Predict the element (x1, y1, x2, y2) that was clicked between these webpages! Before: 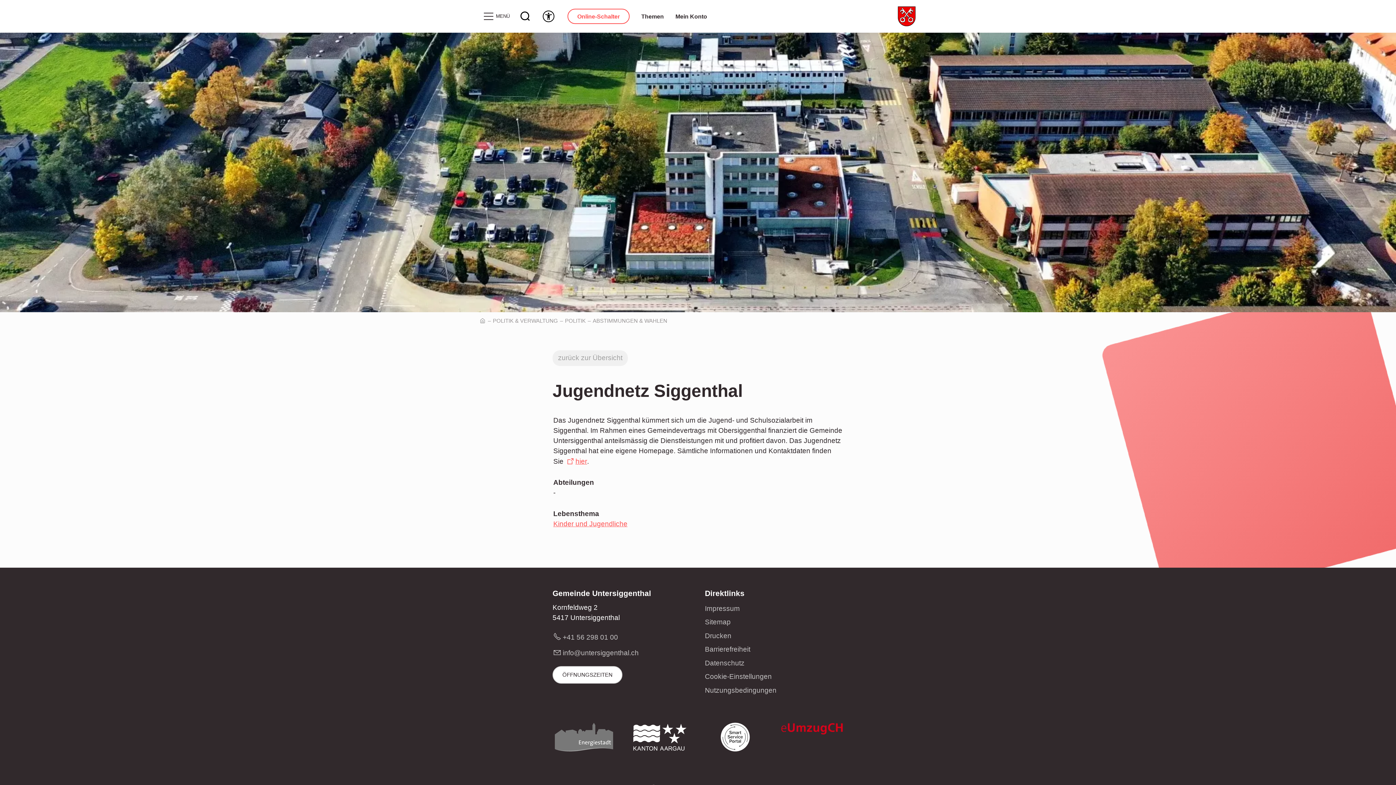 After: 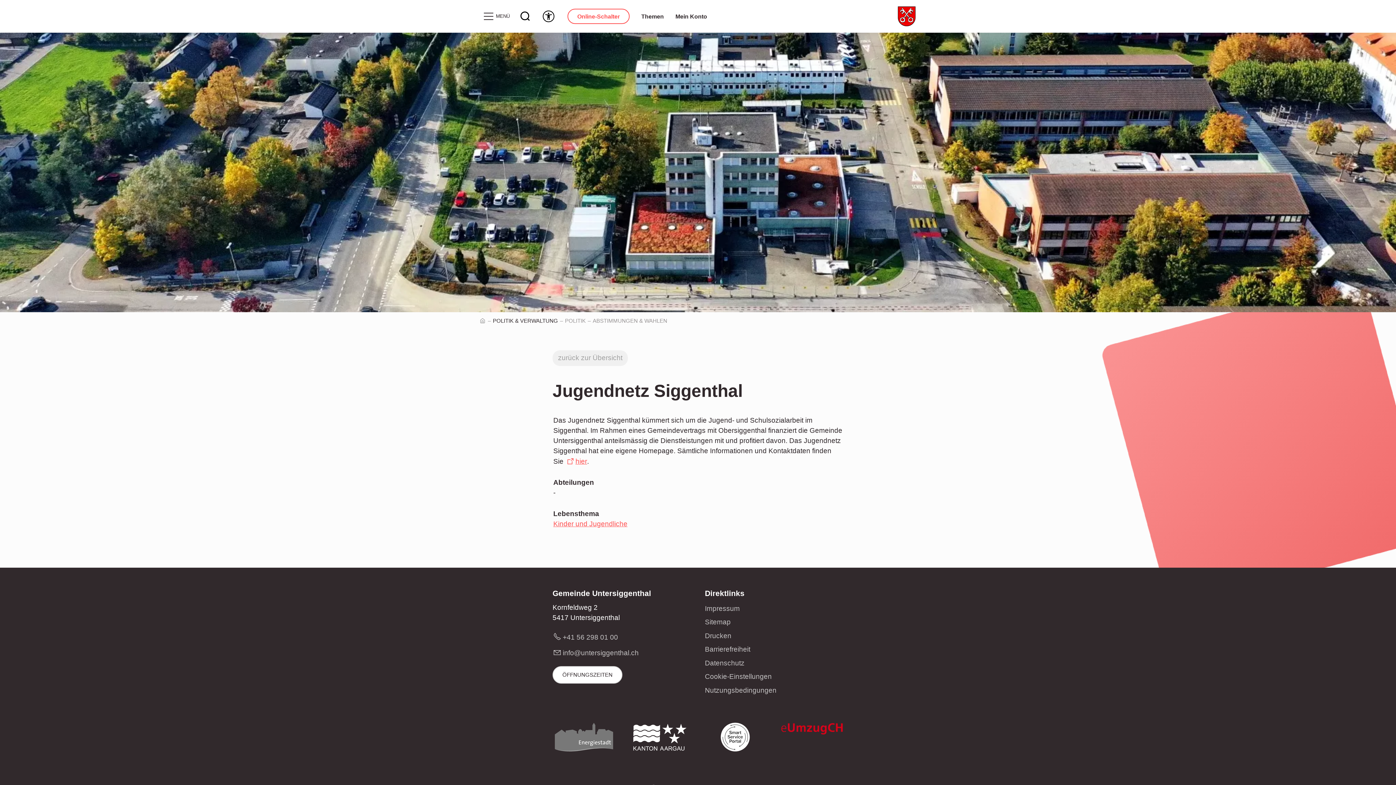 Action: label: POLITIK & VERWALTUNG bbox: (488, 317, 560, 324)